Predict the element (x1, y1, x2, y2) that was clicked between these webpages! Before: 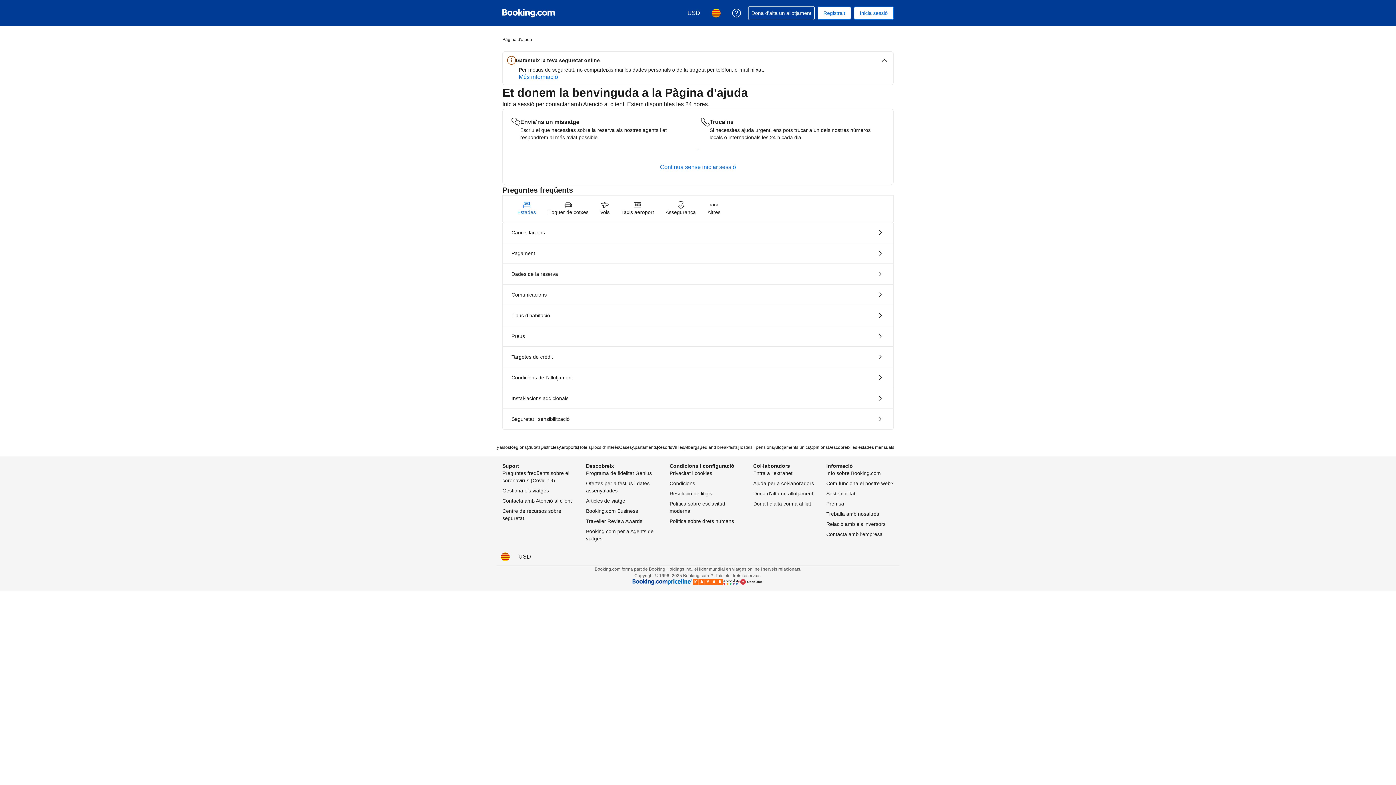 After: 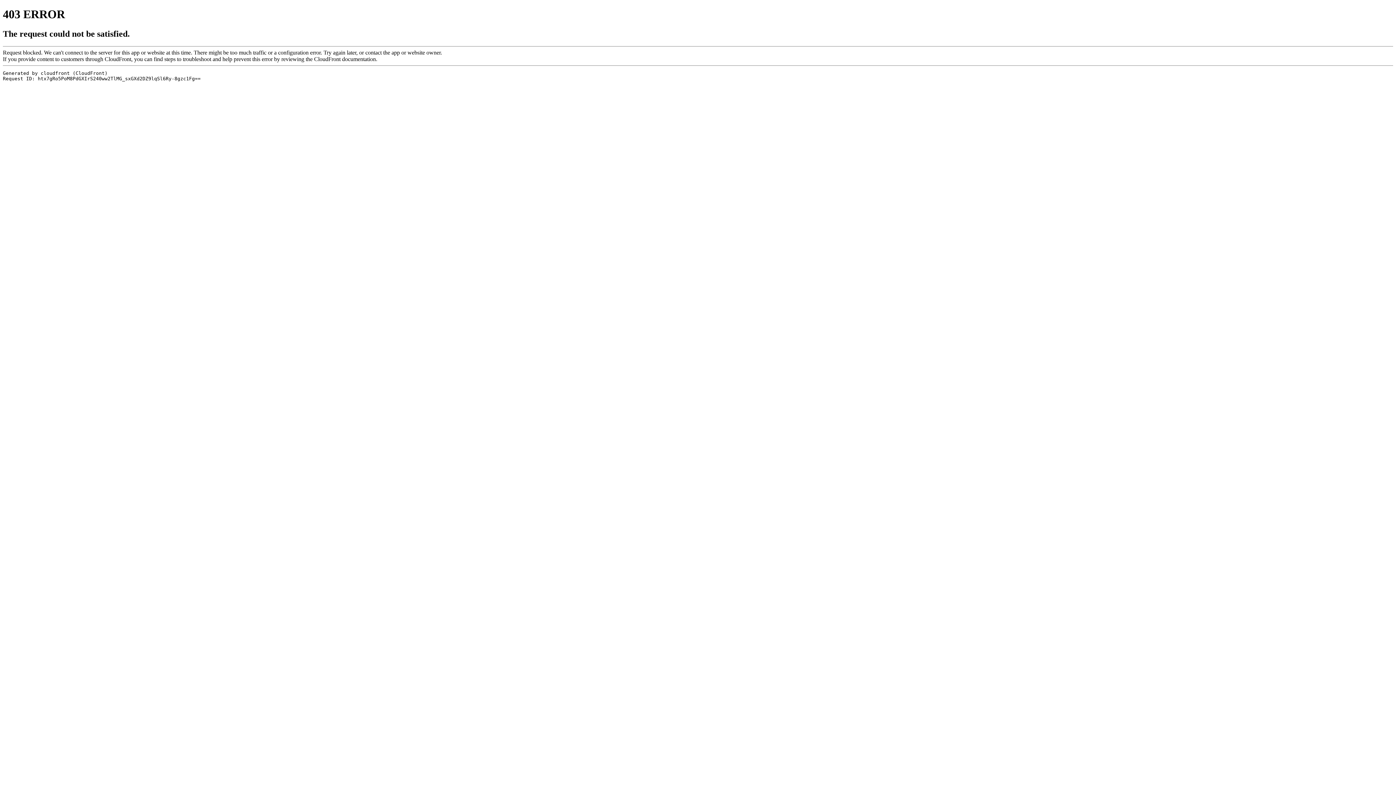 Action: bbox: (753, 480, 814, 486) label: Ajuda per a col·laboradors